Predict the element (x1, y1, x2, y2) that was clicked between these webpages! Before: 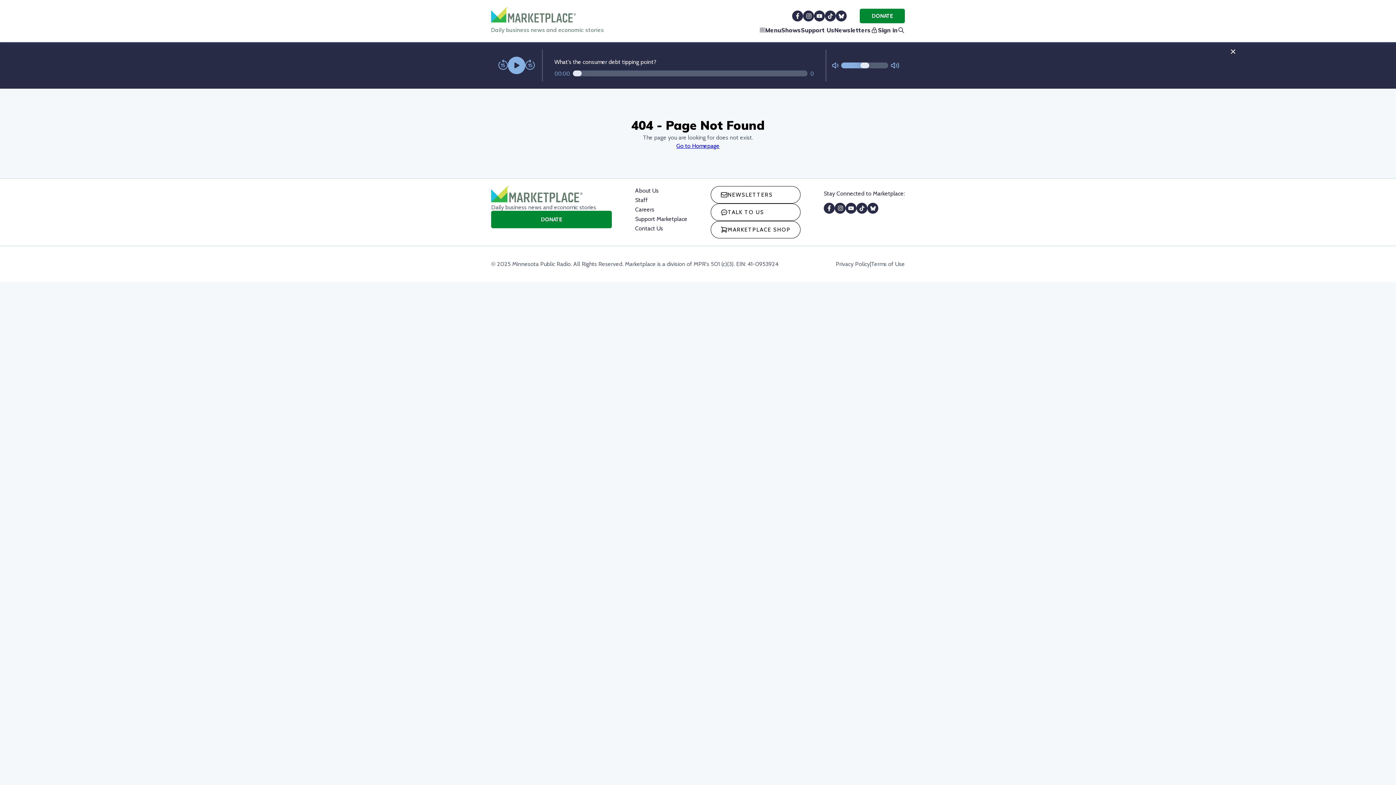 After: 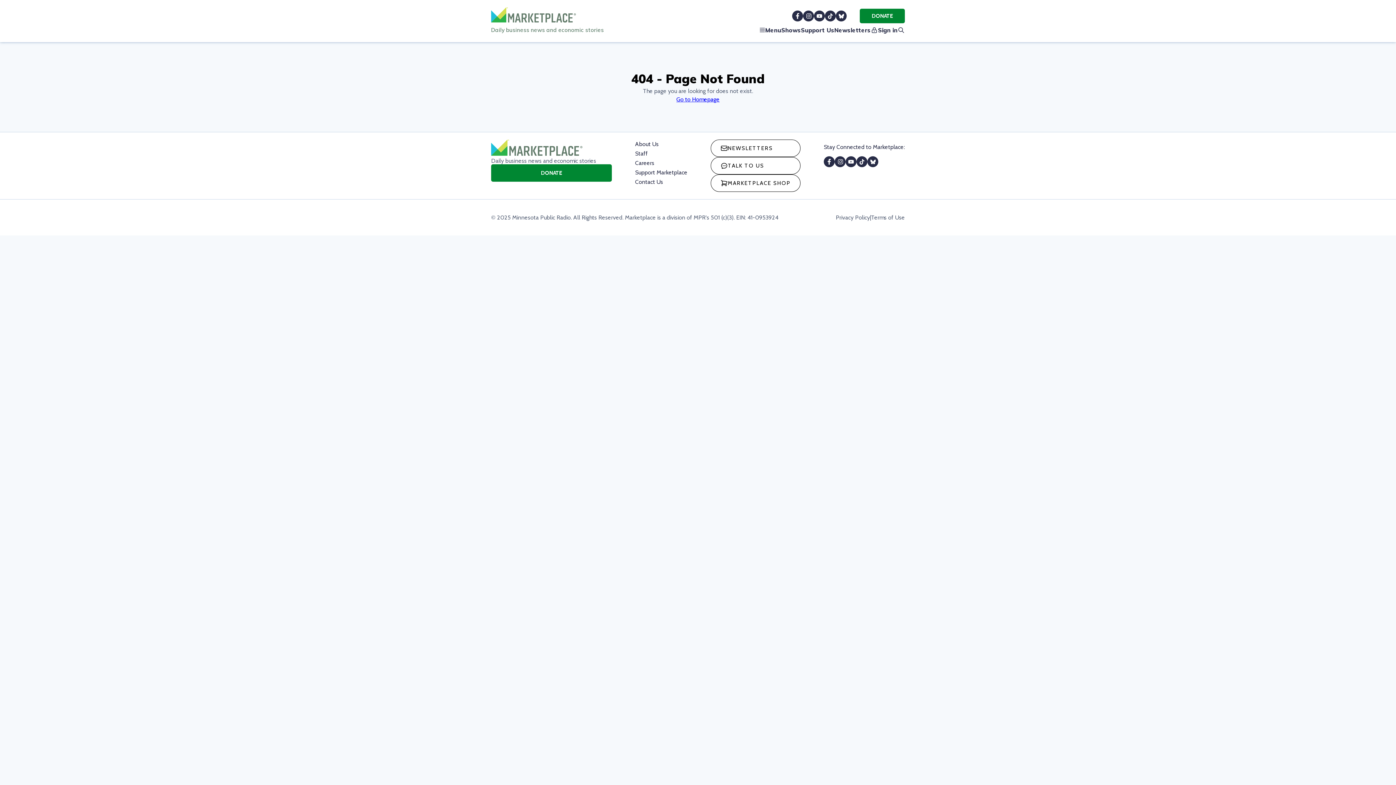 Action: bbox: (1223, 42, 1242, 61)